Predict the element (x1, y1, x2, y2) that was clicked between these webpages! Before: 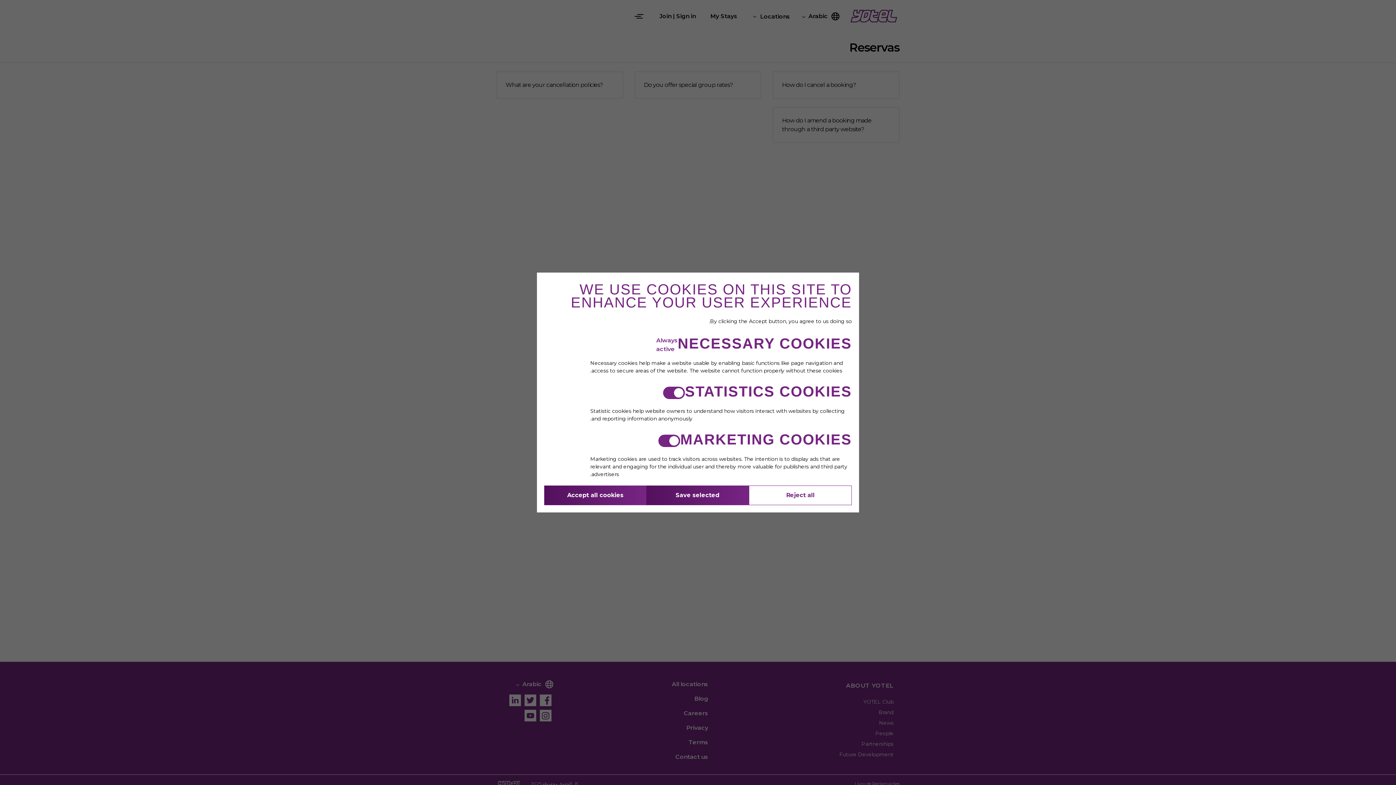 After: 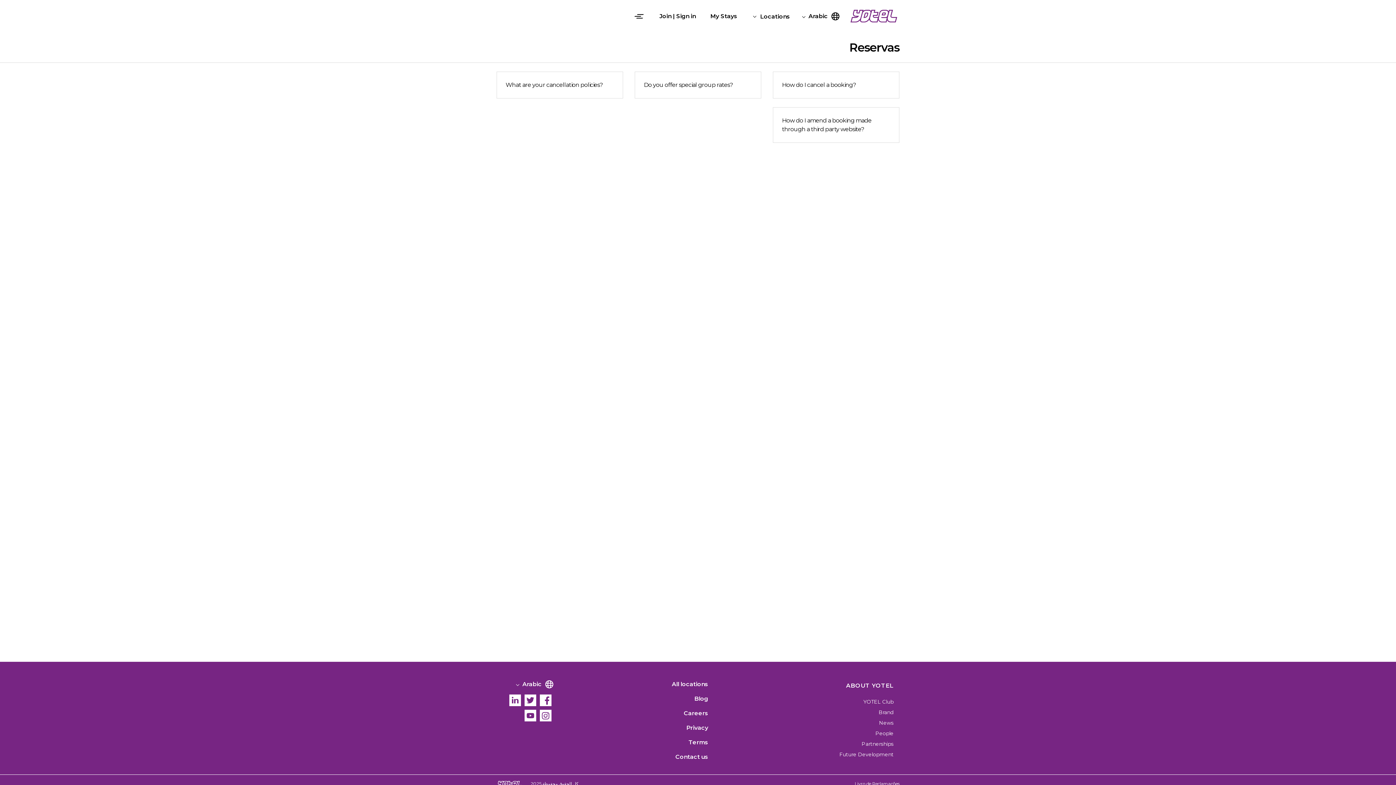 Action: label: Save selected bbox: (646, 485, 749, 505)